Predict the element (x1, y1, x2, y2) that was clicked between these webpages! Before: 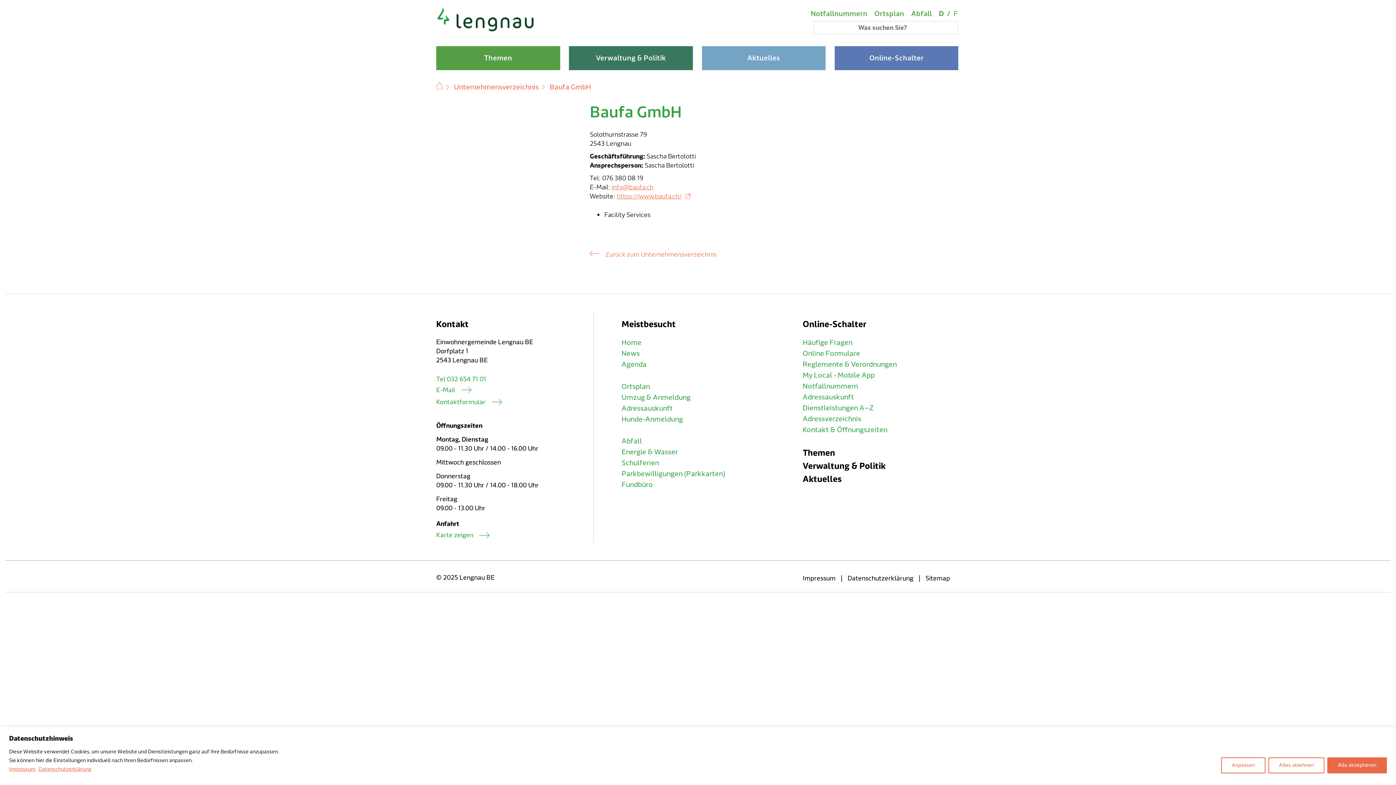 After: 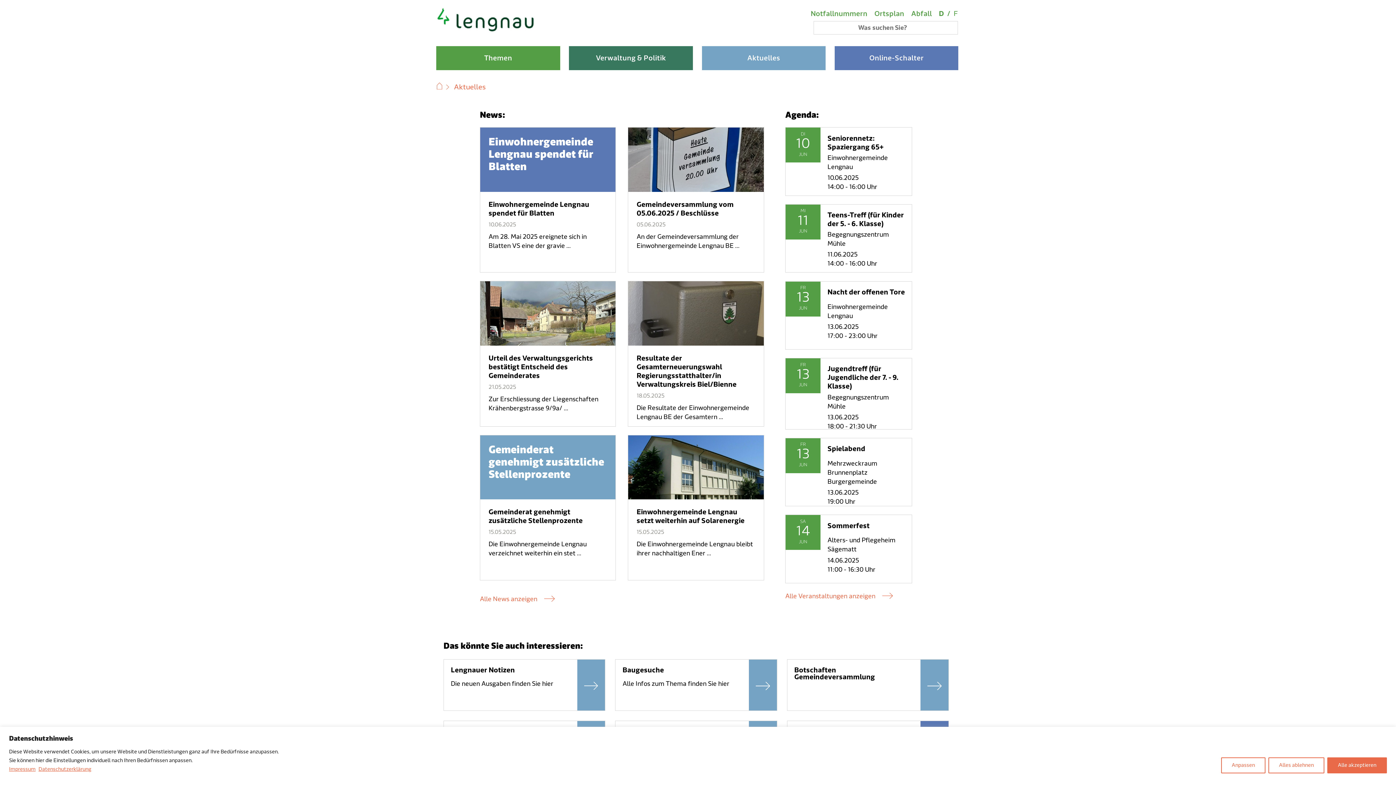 Action: bbox: (802, 473, 960, 485) label: Aktuelles